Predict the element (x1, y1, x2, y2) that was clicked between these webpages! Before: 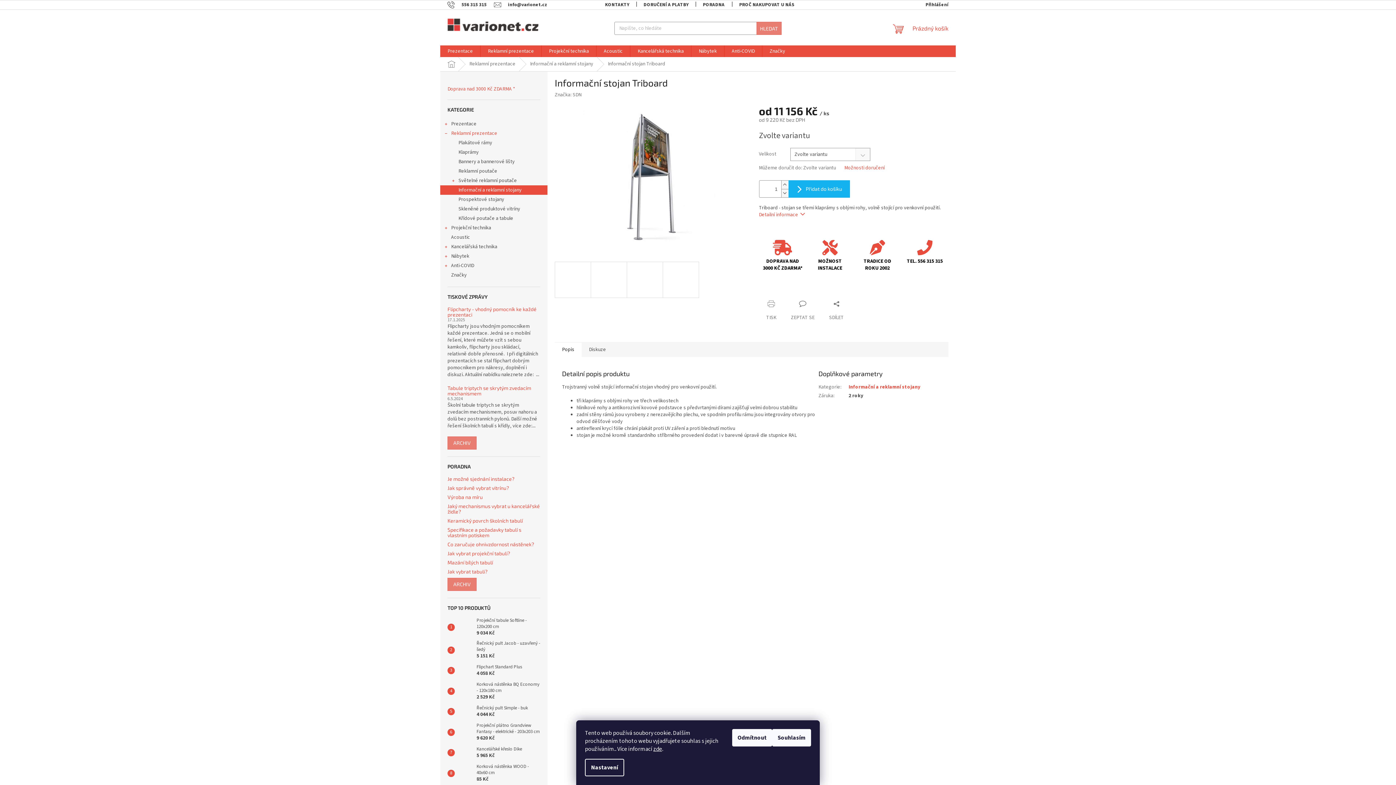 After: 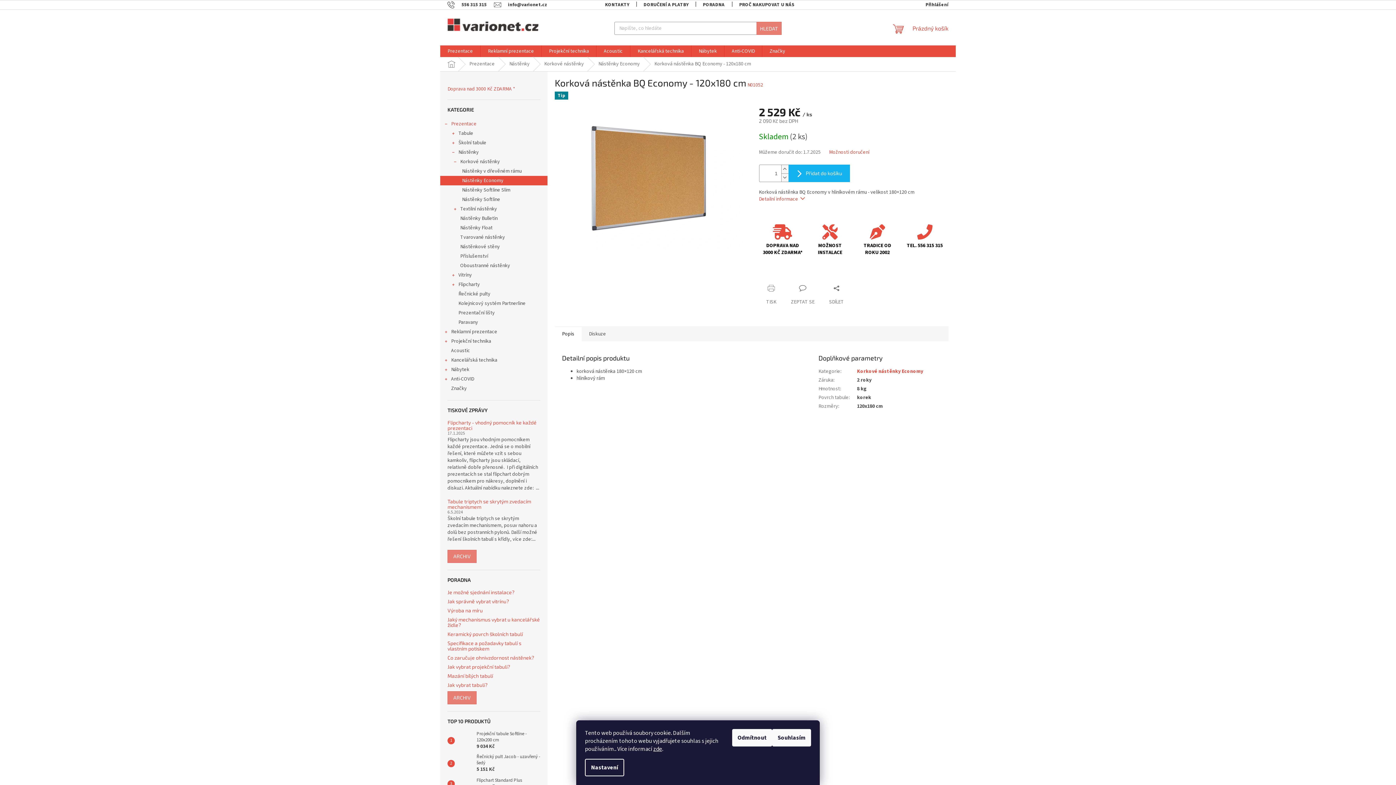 Action: bbox: (473, 681, 540, 701) label: Korková nástěnka BQ Economy - 120x180 cm
2 529 Kč